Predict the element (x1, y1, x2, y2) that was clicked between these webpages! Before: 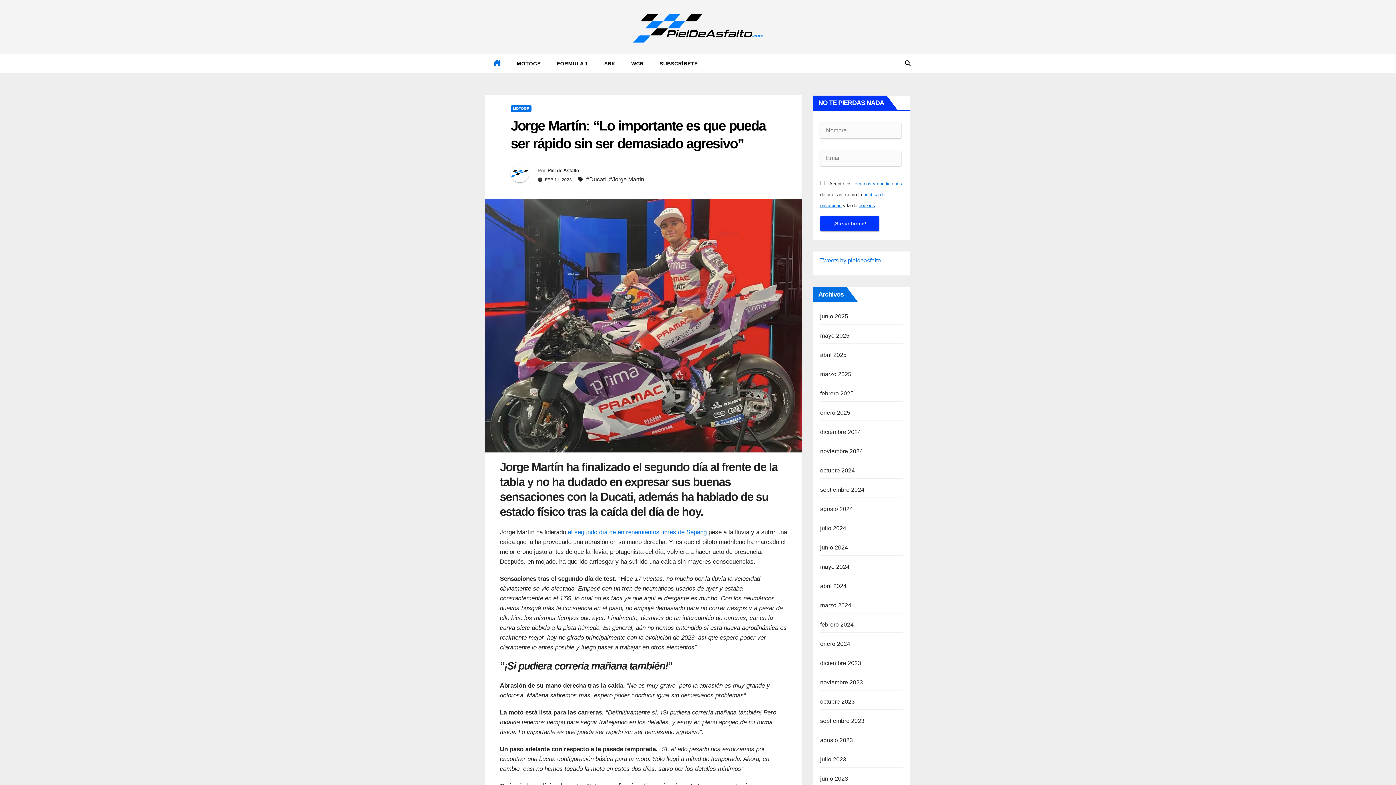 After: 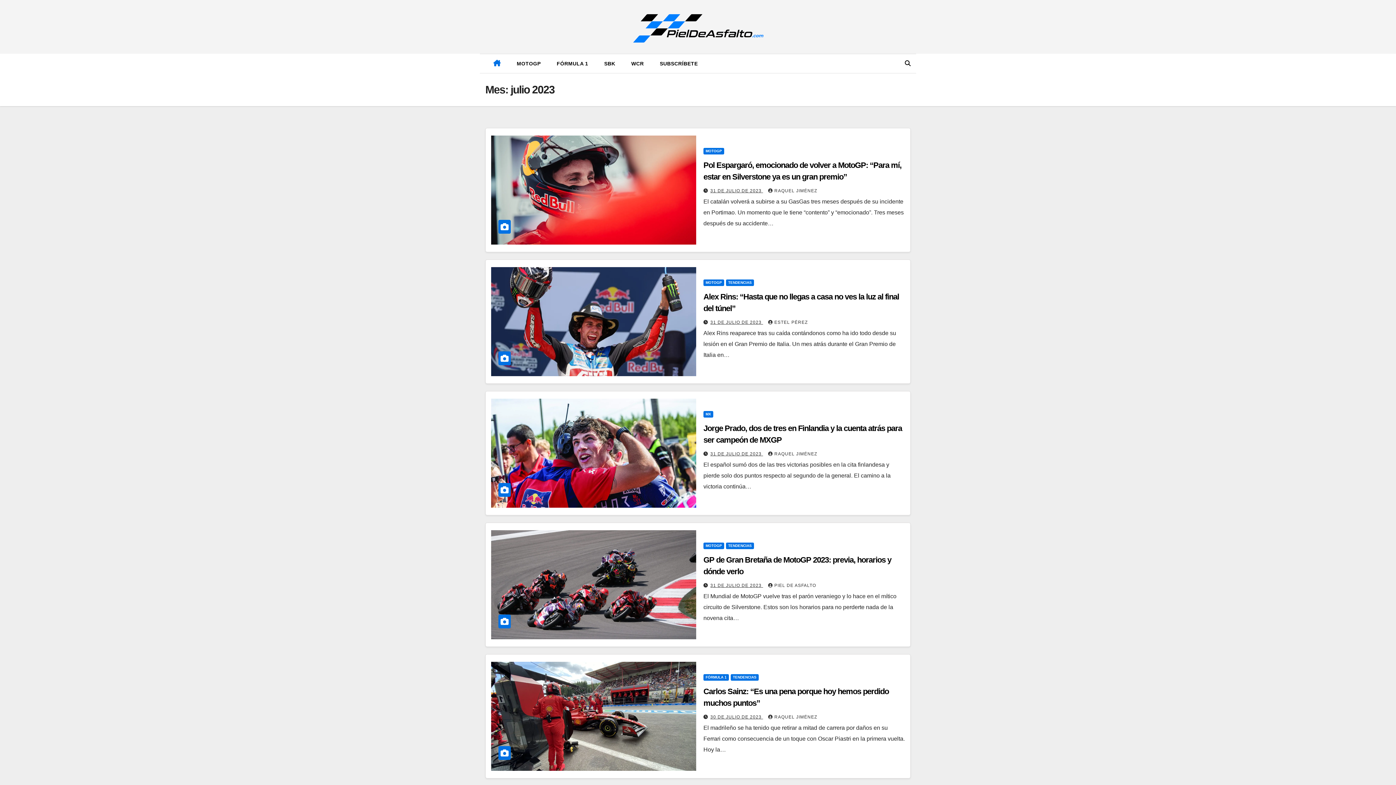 Action: bbox: (820, 756, 846, 762) label: julio 2023